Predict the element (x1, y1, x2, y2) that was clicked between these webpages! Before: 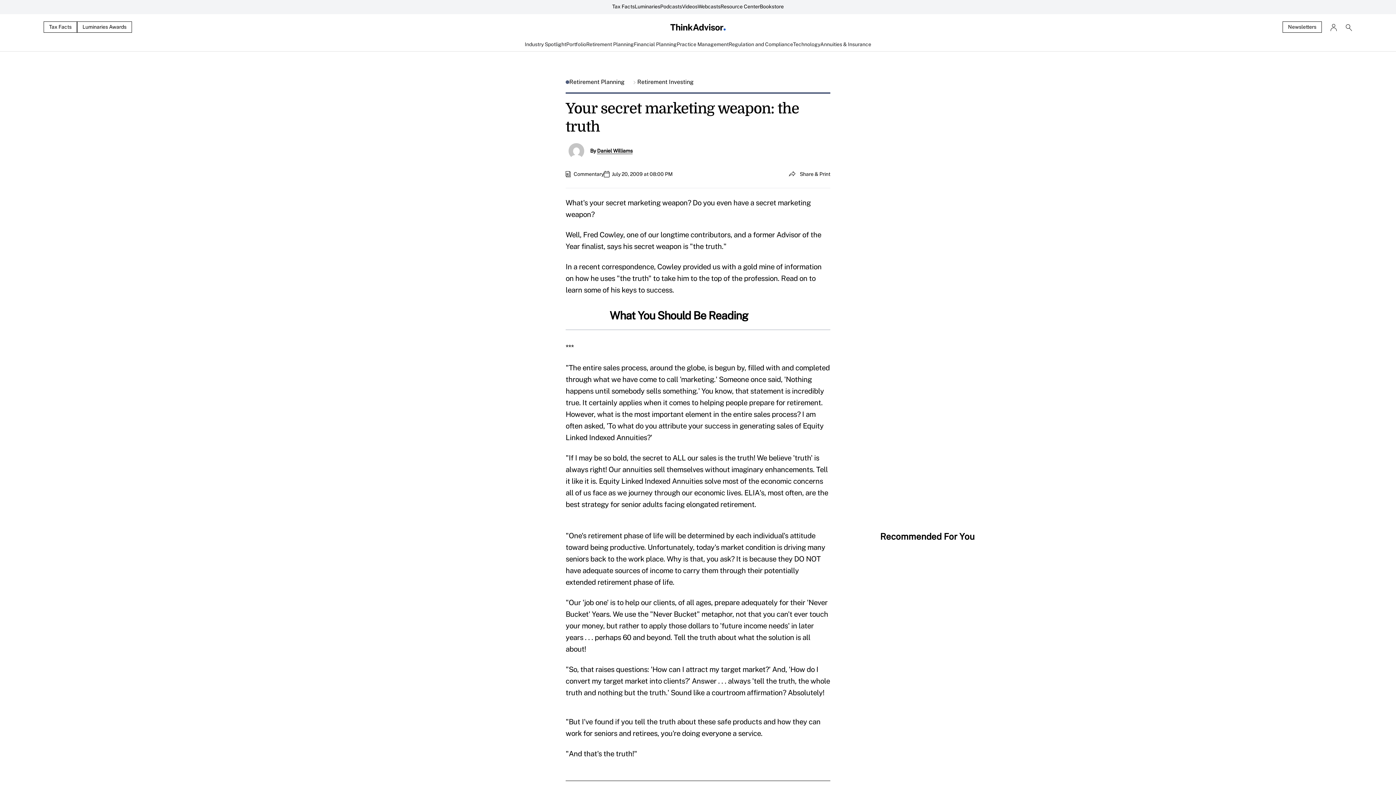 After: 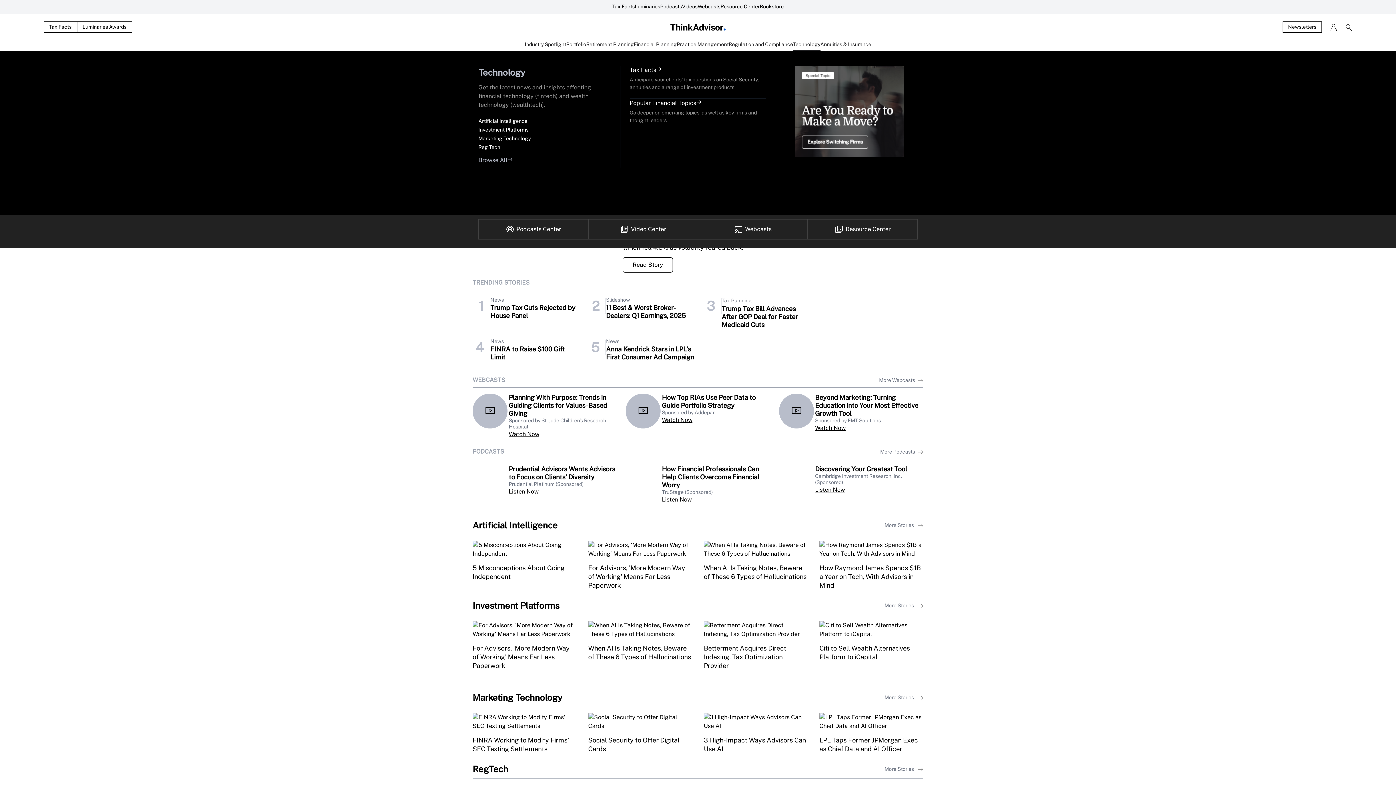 Action: label: Technology bbox: (793, 40, 820, 51)